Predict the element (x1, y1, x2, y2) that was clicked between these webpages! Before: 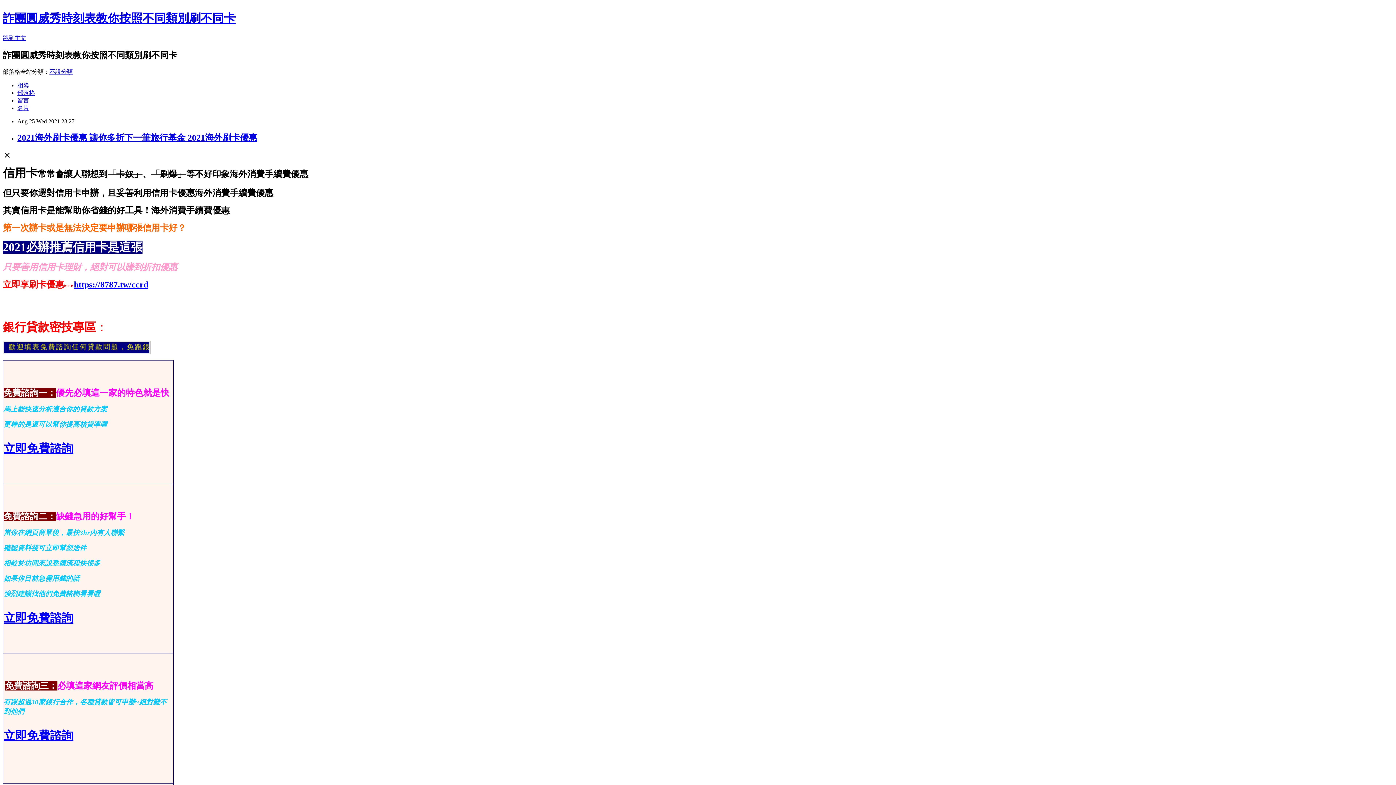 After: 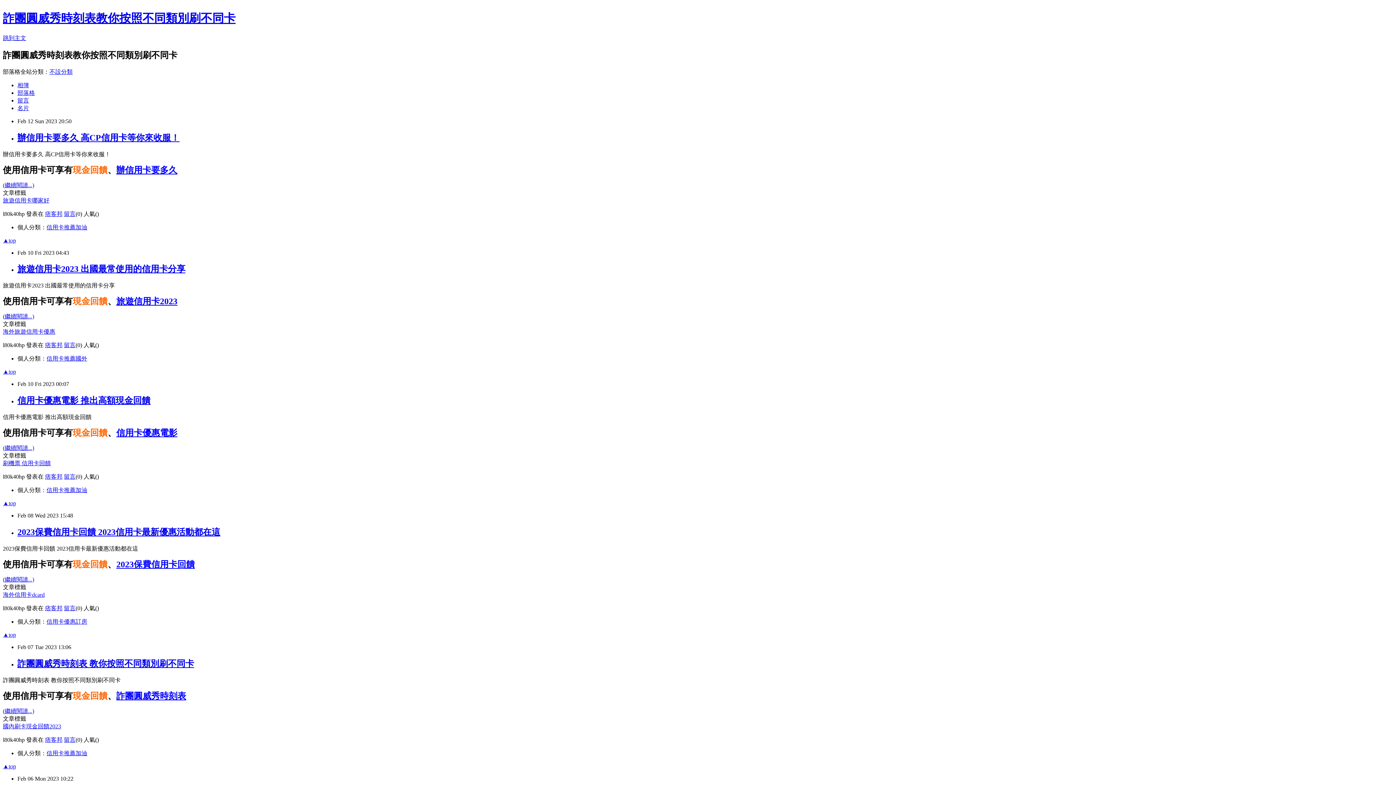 Action: bbox: (17, 89, 34, 95) label: 部落格